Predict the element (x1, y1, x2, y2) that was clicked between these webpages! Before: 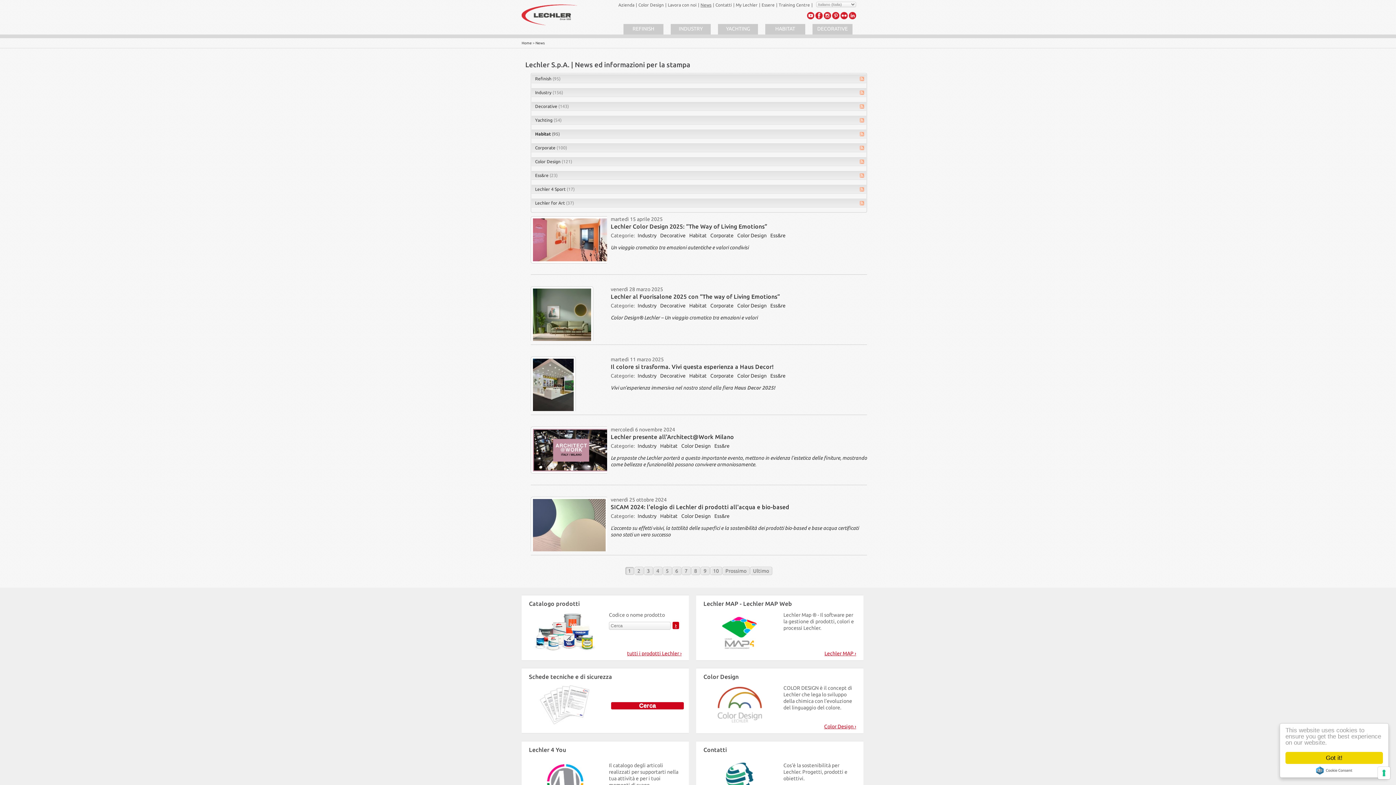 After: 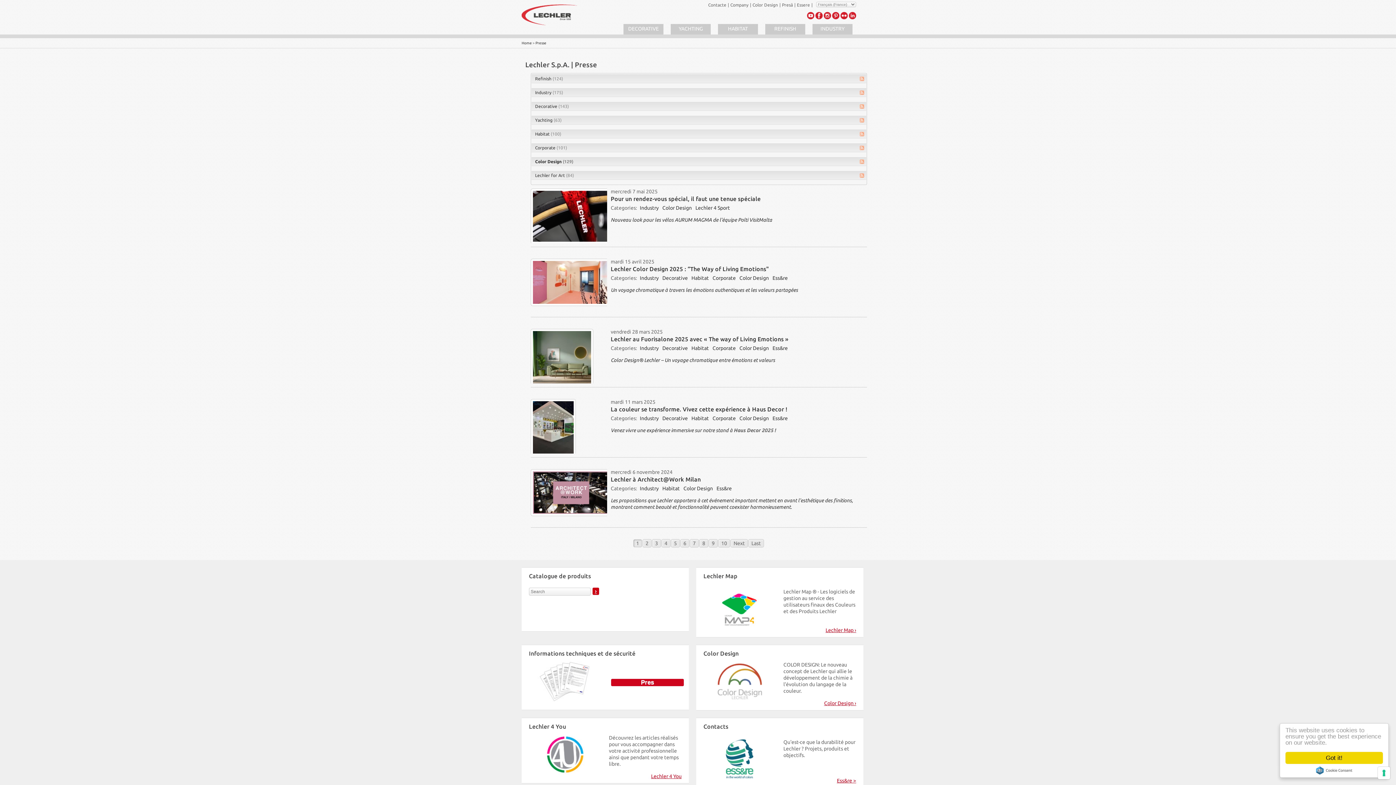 Action: label: Color Design bbox: (735, 232, 768, 238)